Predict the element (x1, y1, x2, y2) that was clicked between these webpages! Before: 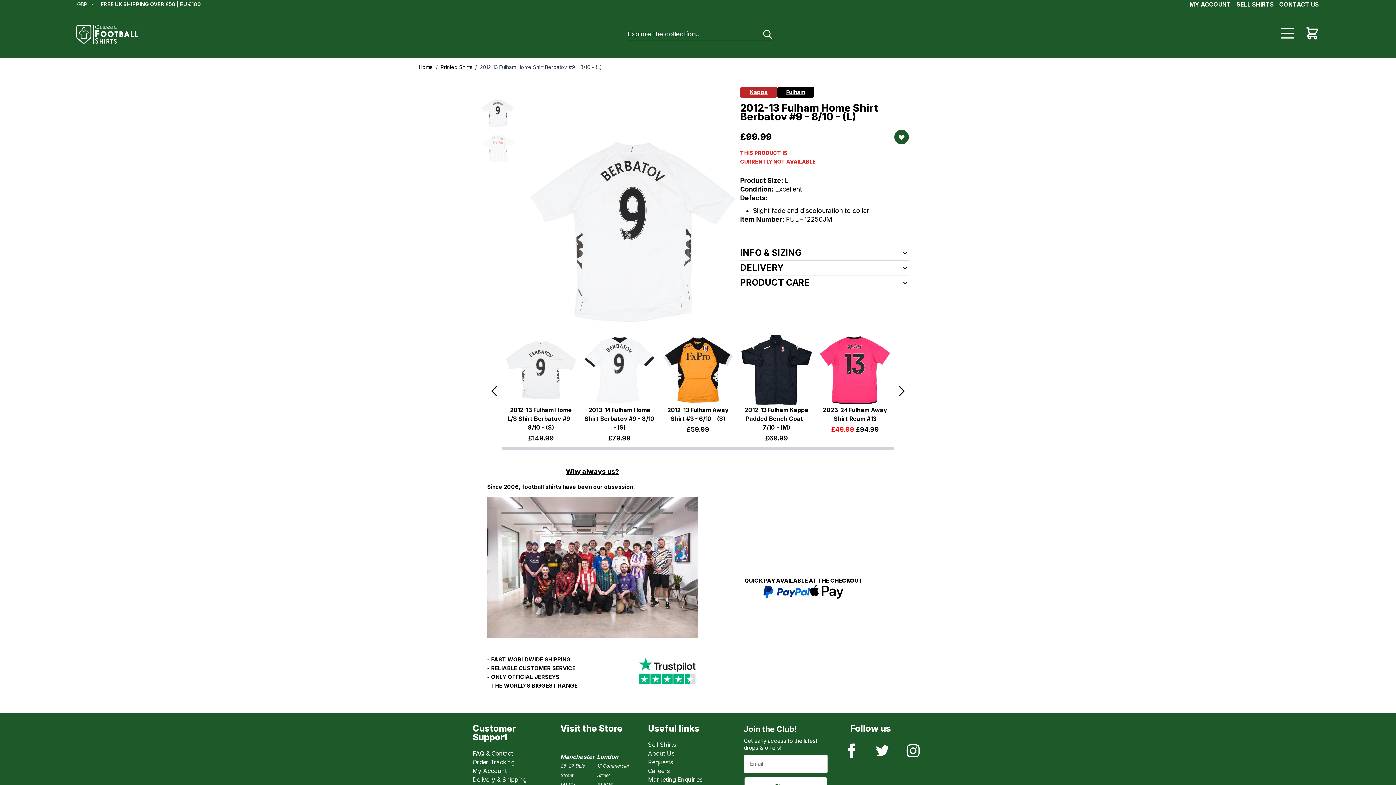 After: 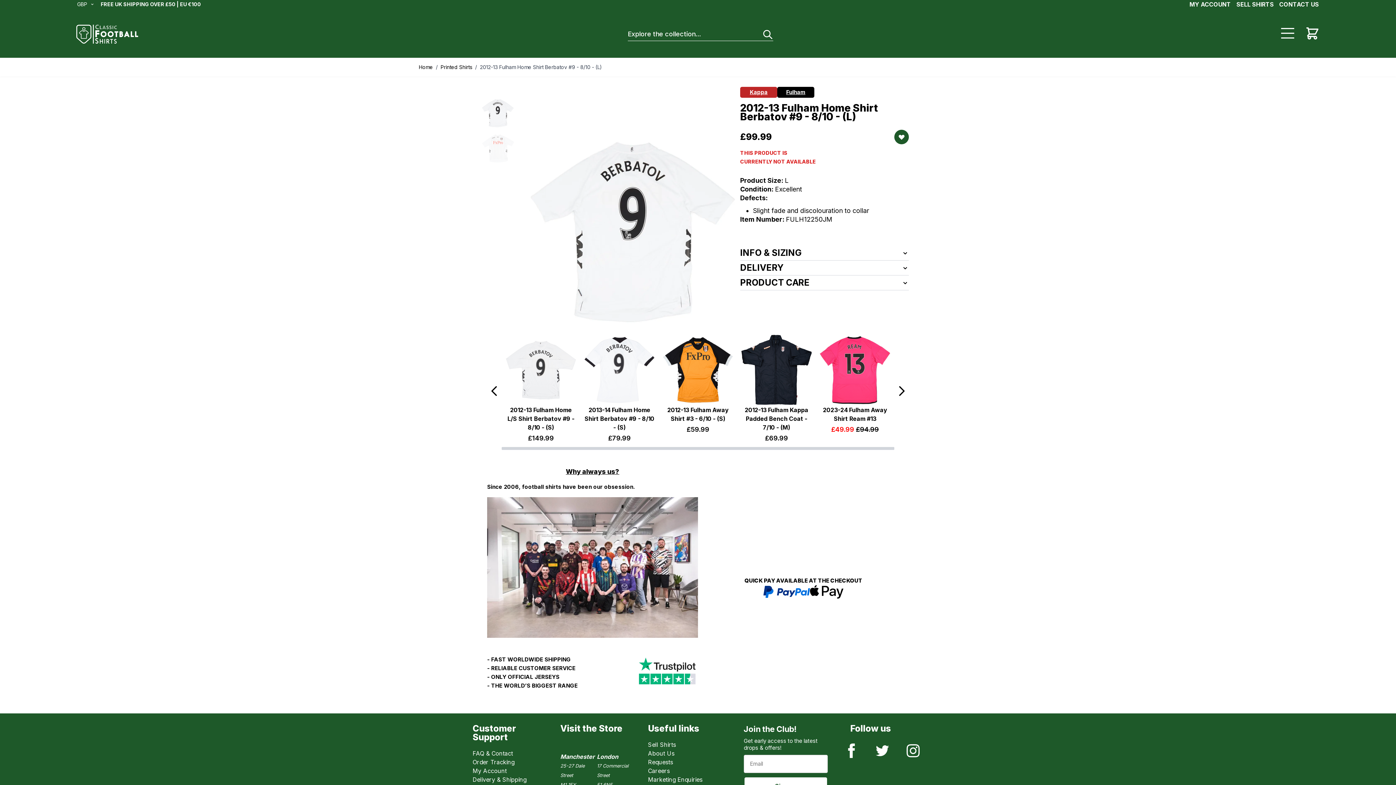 Action: bbox: (481, 97, 514, 129)